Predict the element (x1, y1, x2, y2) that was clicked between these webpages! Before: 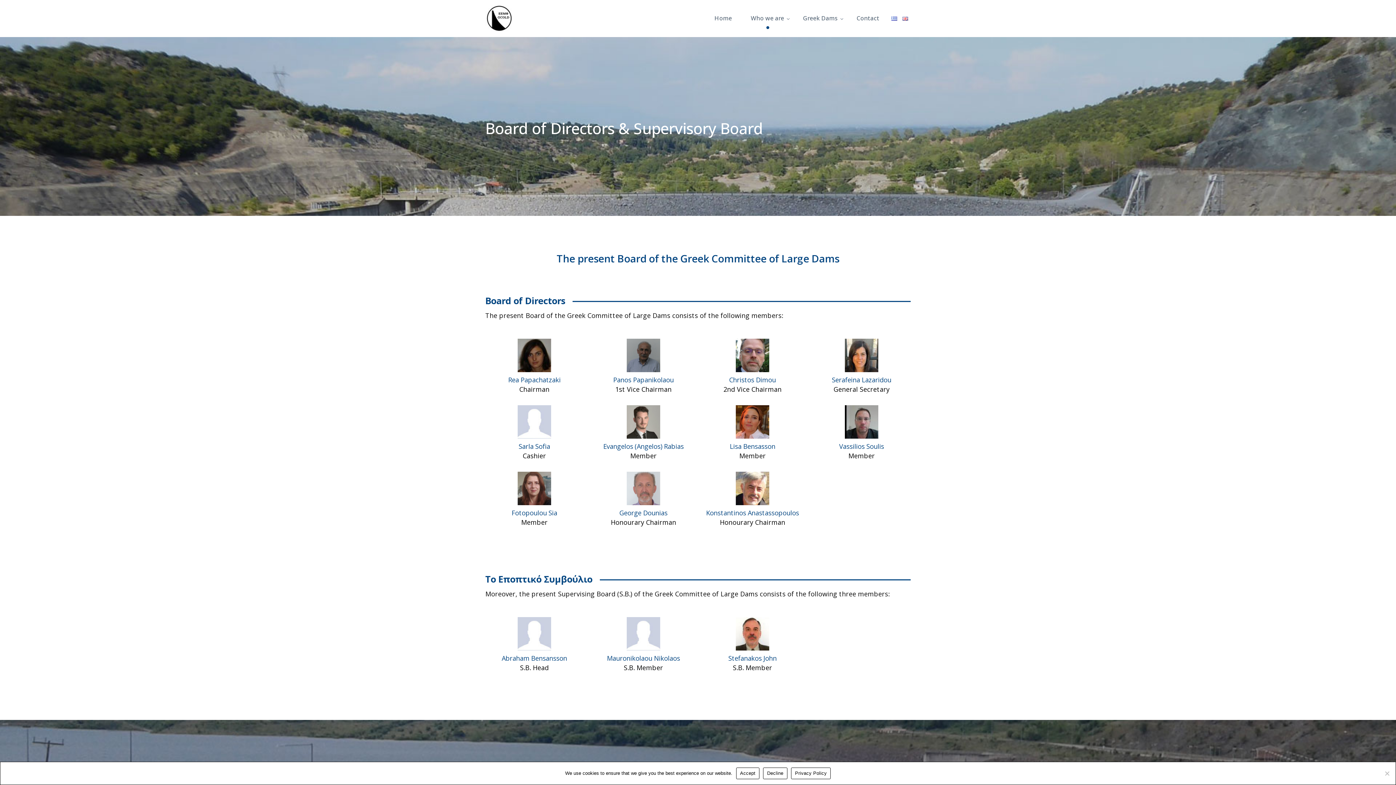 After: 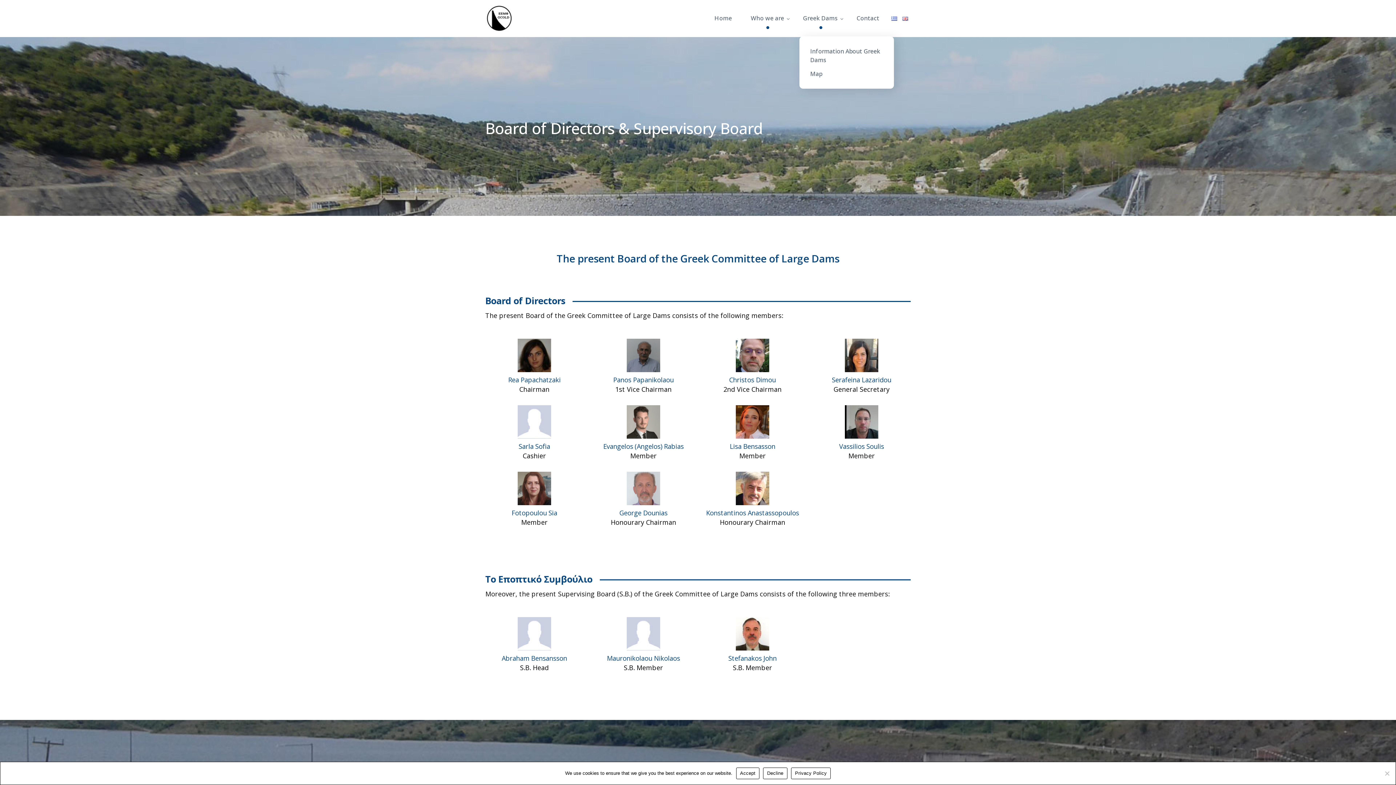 Action: bbox: (799, 0, 841, 36) label: Greek Dams